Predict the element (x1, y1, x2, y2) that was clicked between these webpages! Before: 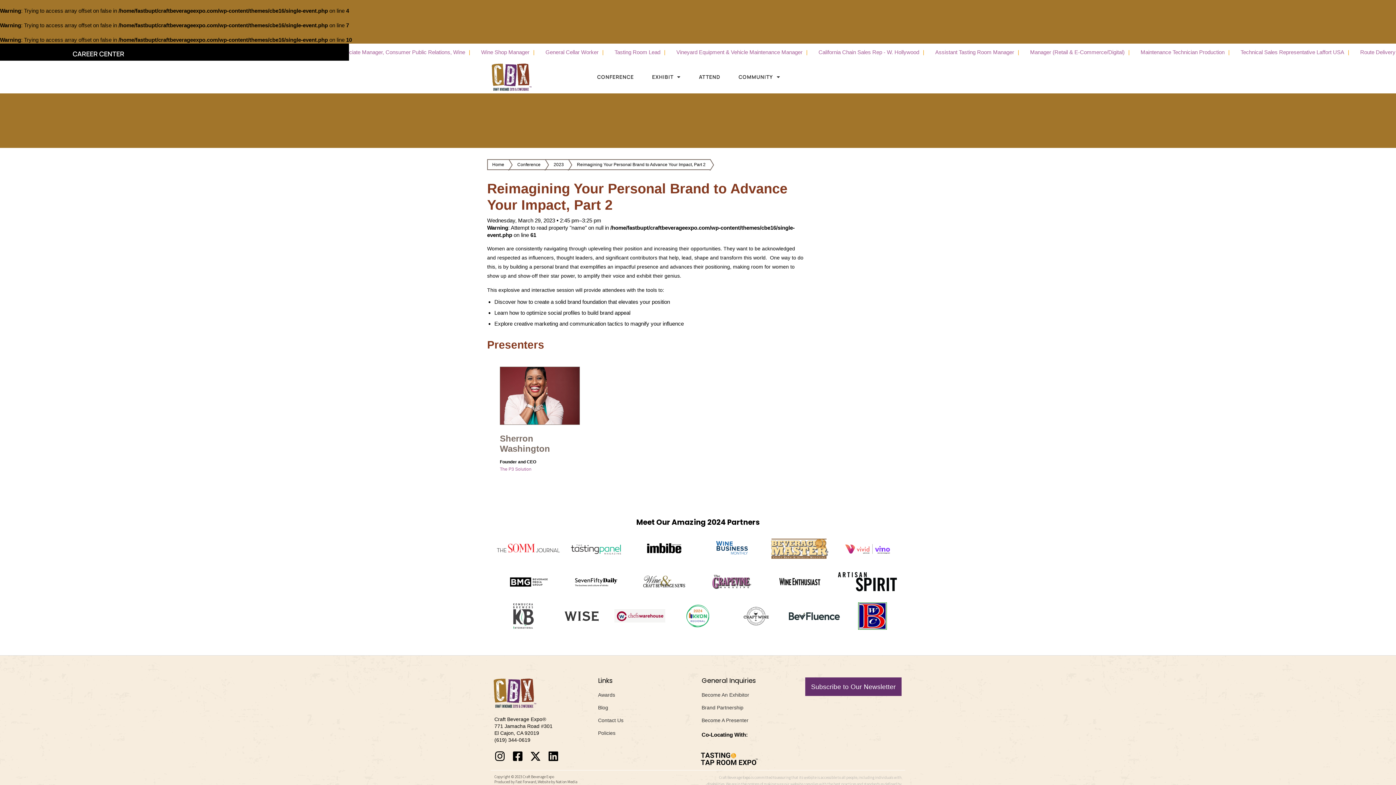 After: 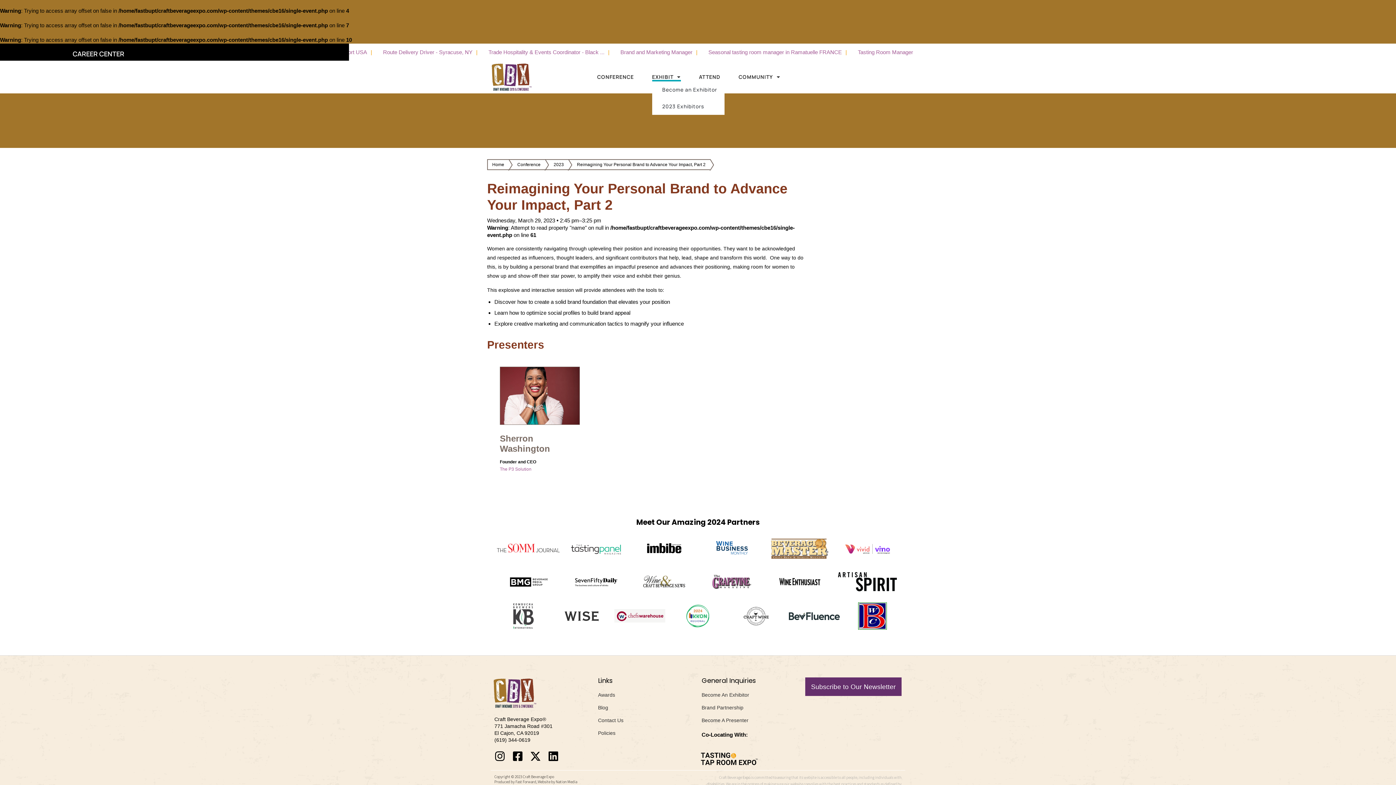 Action: bbox: (652, 72, 680, 81) label: EXHIBIT